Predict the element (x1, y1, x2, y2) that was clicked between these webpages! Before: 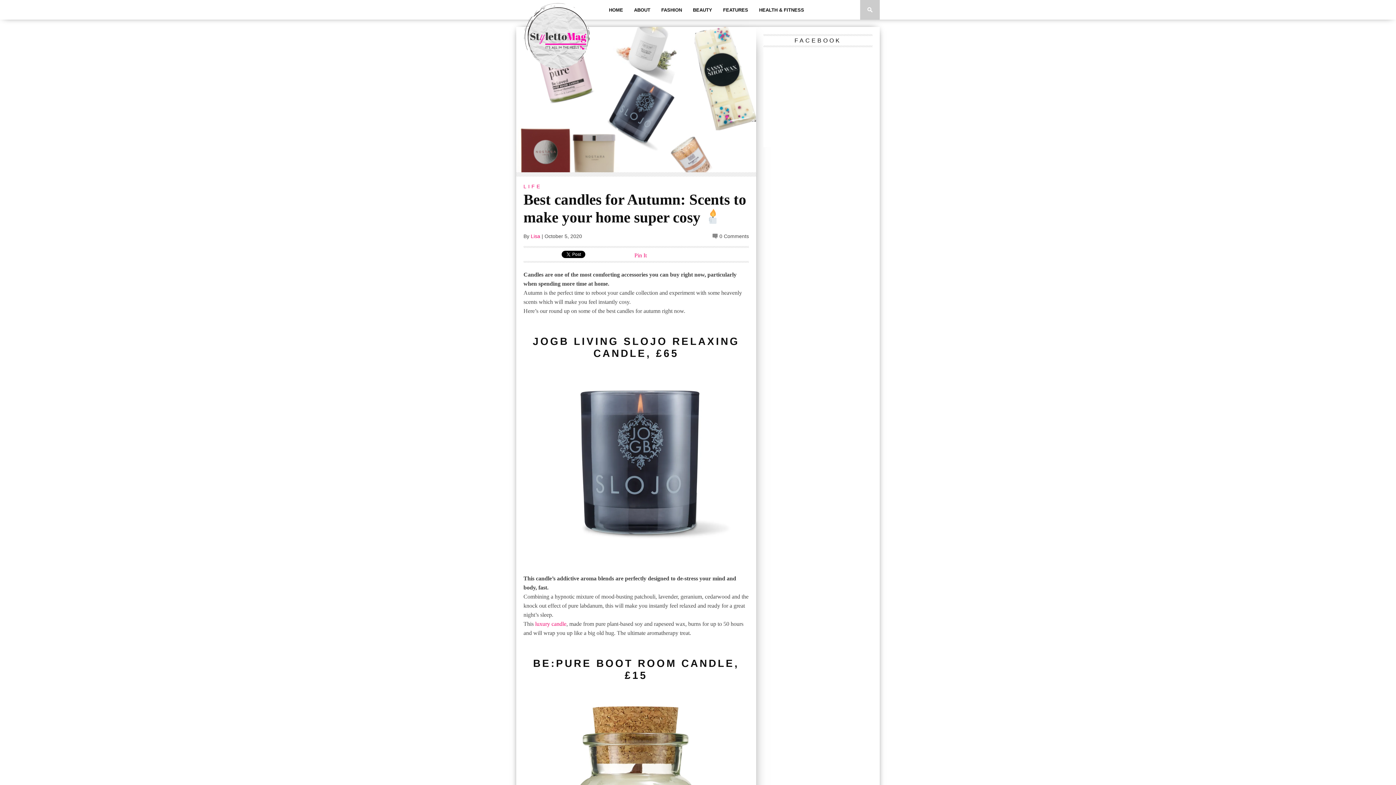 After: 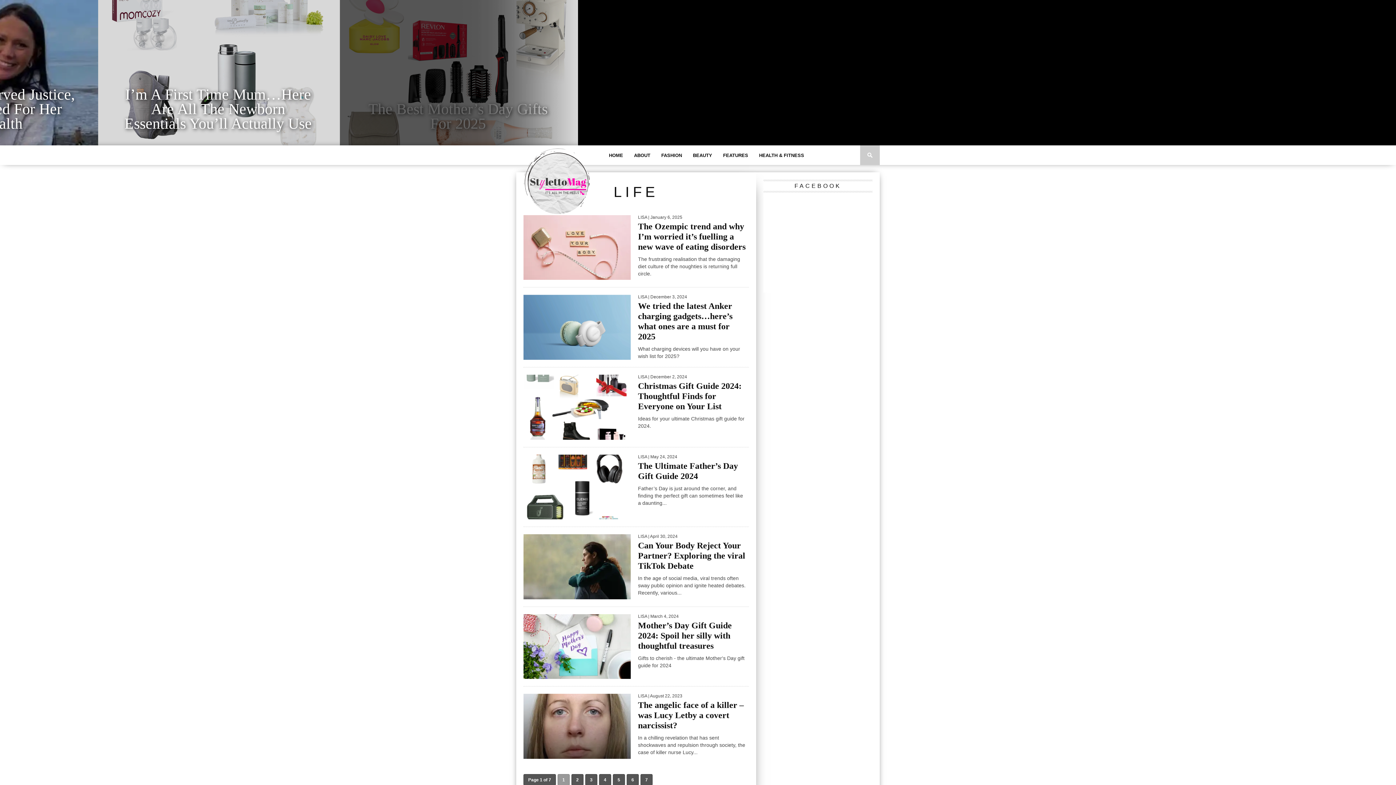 Action: bbox: (523, 183, 541, 189) label: LIFE